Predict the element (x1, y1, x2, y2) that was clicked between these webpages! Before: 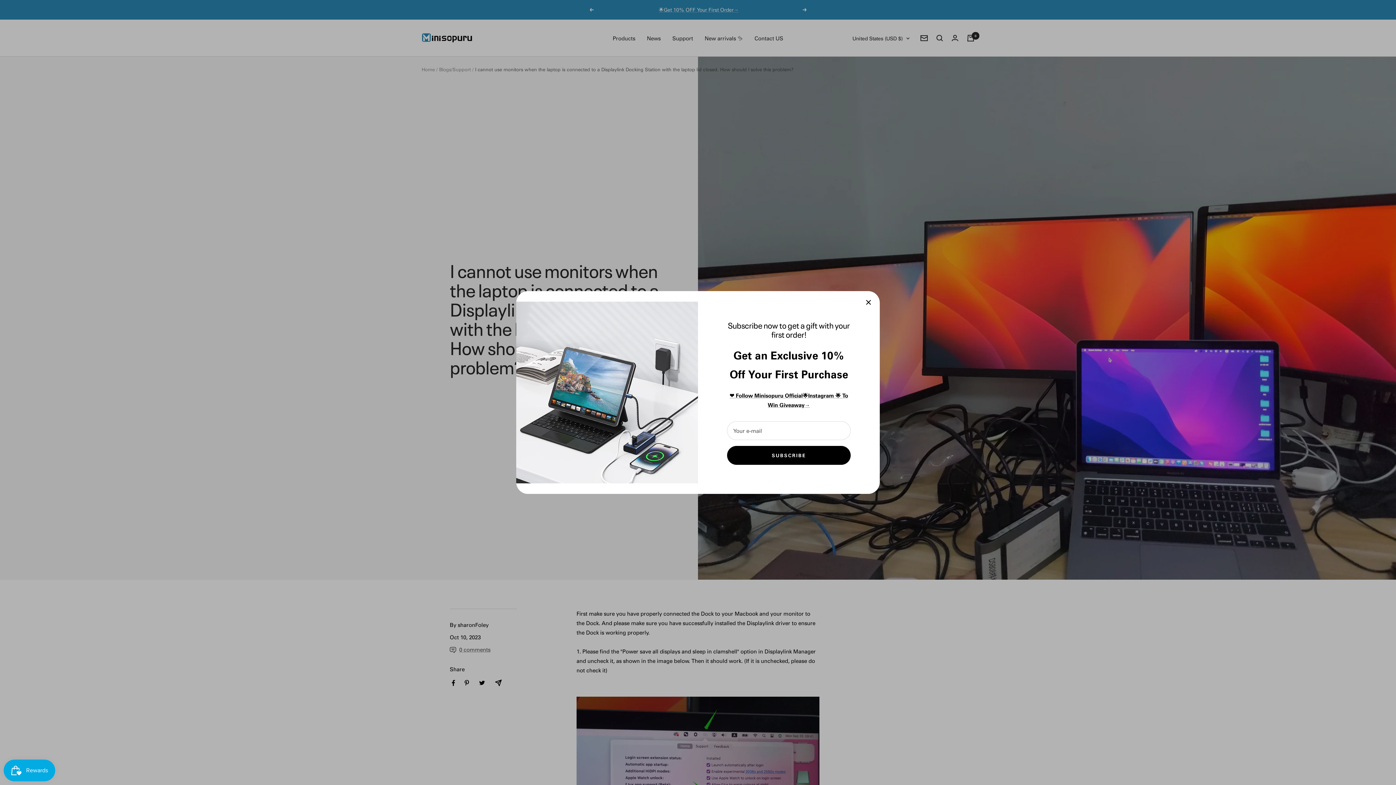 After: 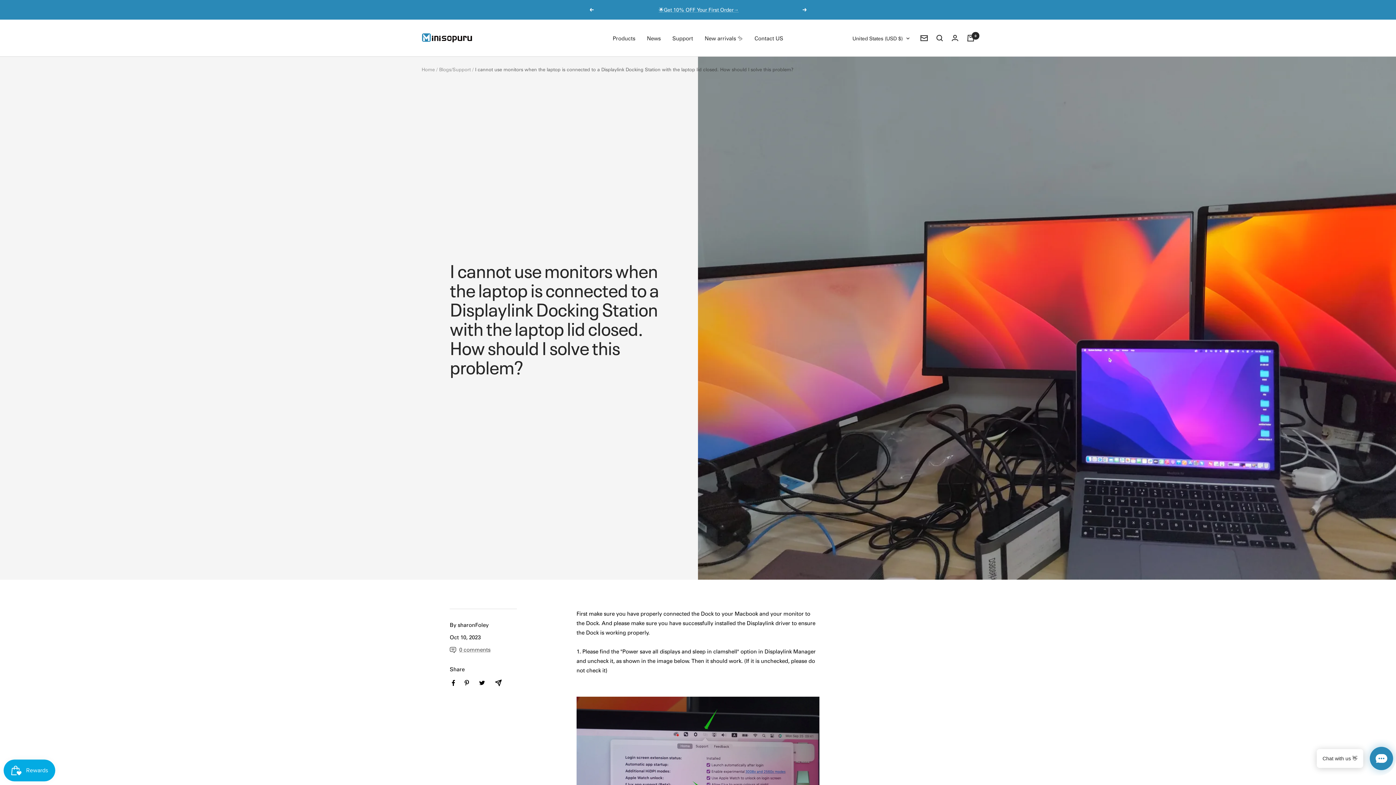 Action: bbox: (866, 299, 871, 305)